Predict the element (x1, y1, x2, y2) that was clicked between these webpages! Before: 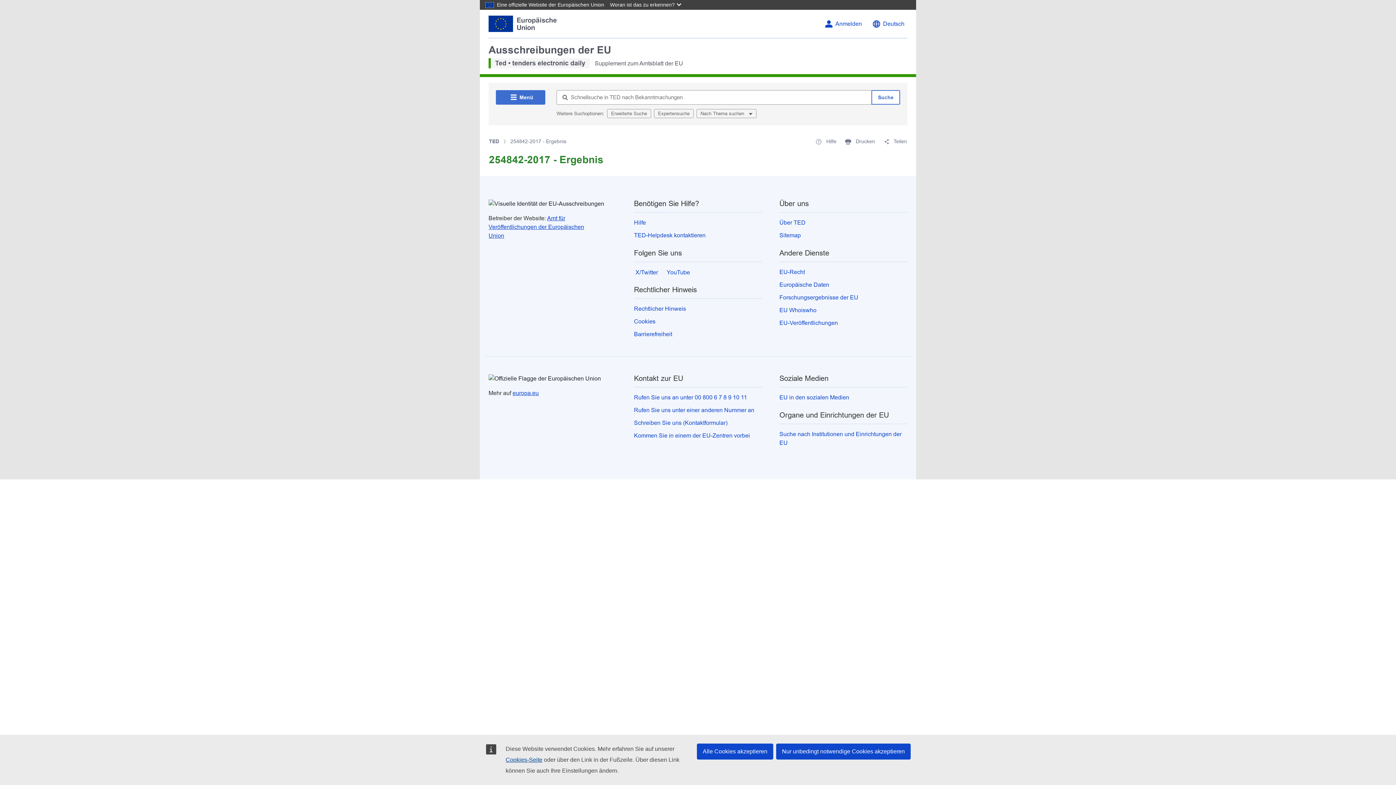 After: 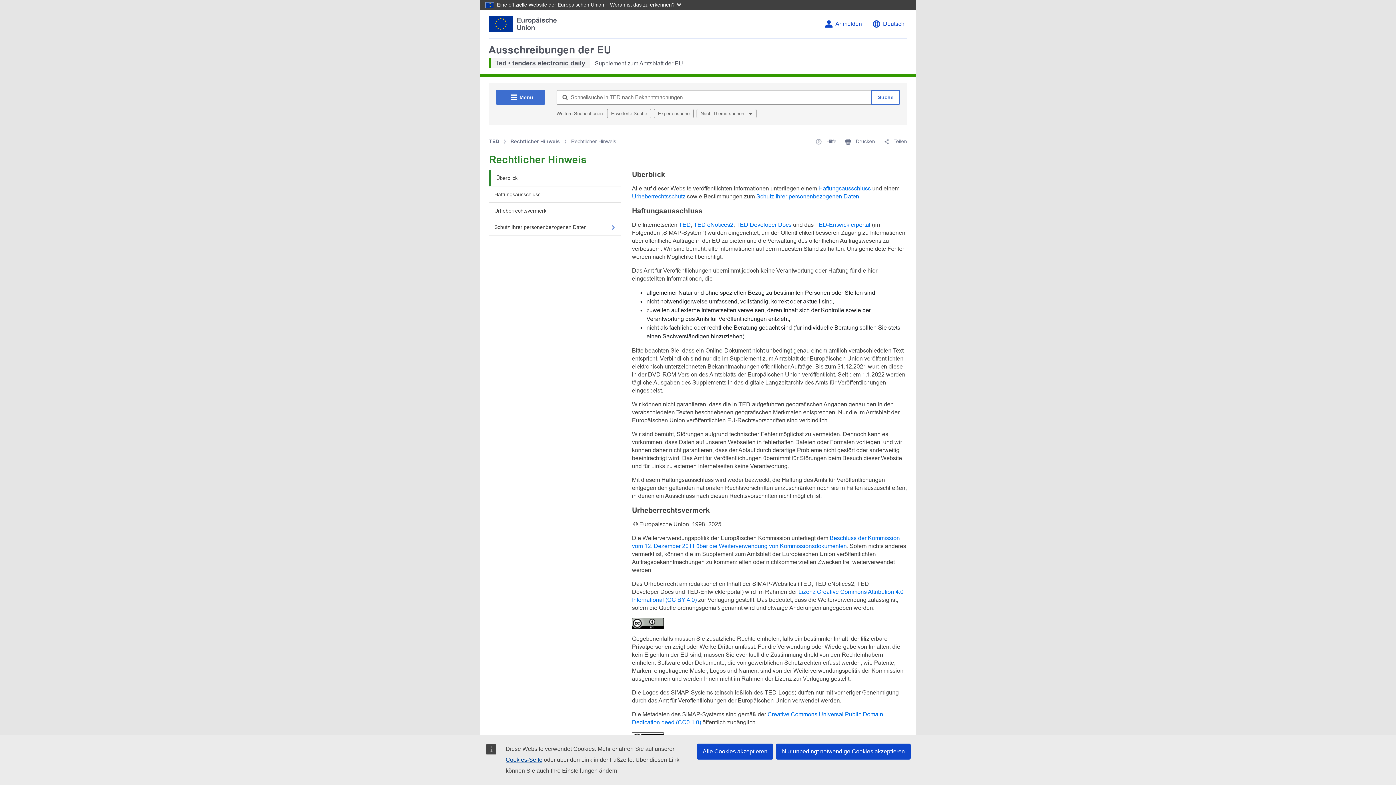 Action: label: Rechtlicher Hinweis bbox: (634, 305, 686, 312)